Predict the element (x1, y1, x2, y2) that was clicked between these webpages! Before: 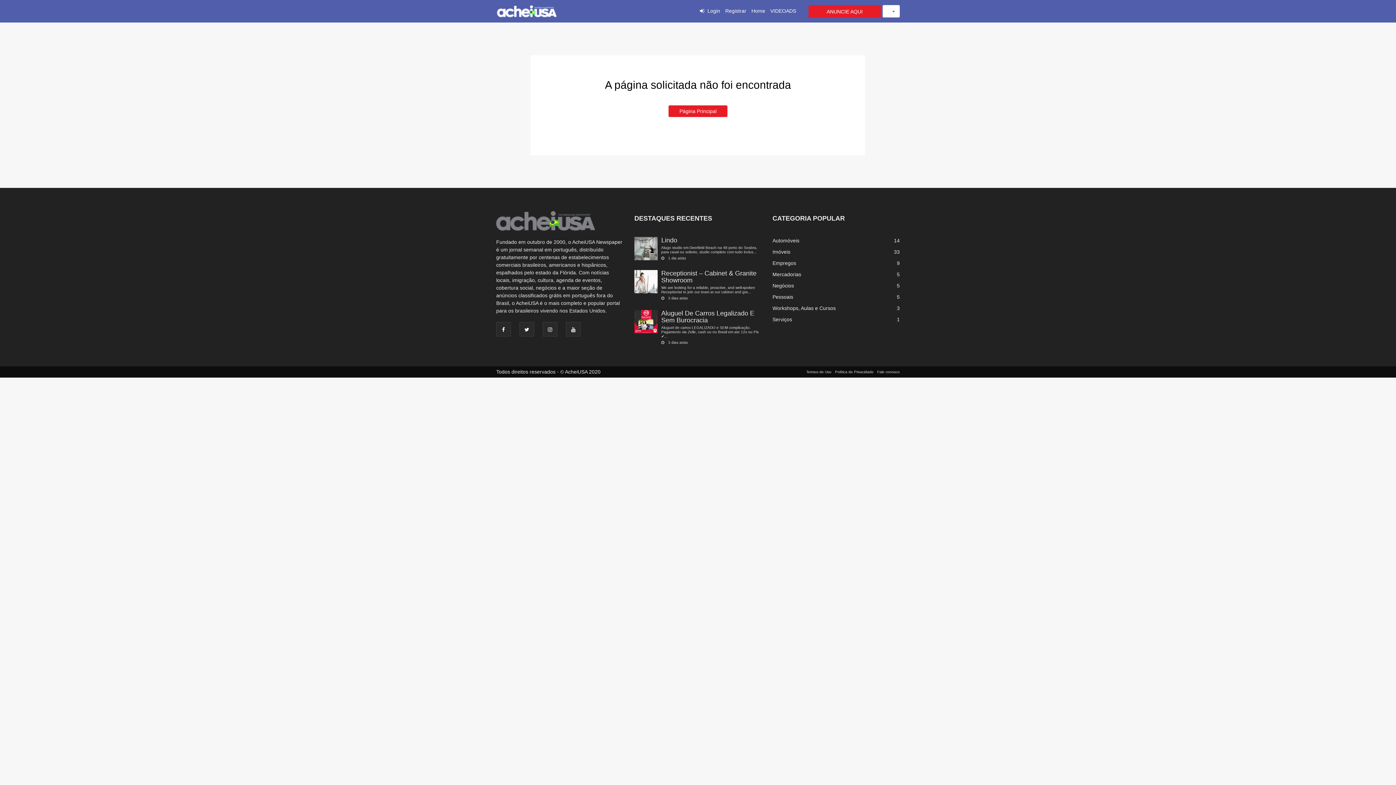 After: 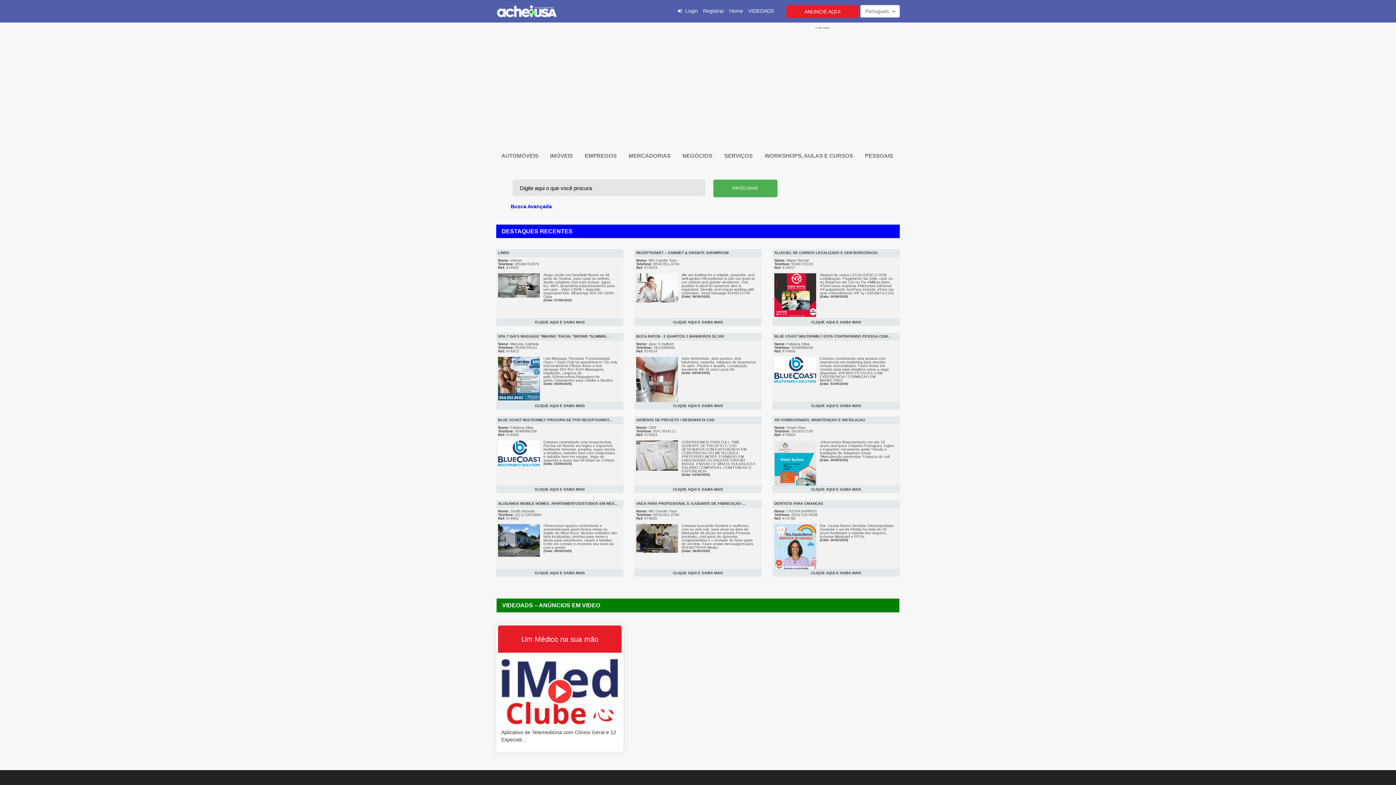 Action: label: Workshops, Aulas e Cursos
3 bbox: (772, 305, 836, 311)